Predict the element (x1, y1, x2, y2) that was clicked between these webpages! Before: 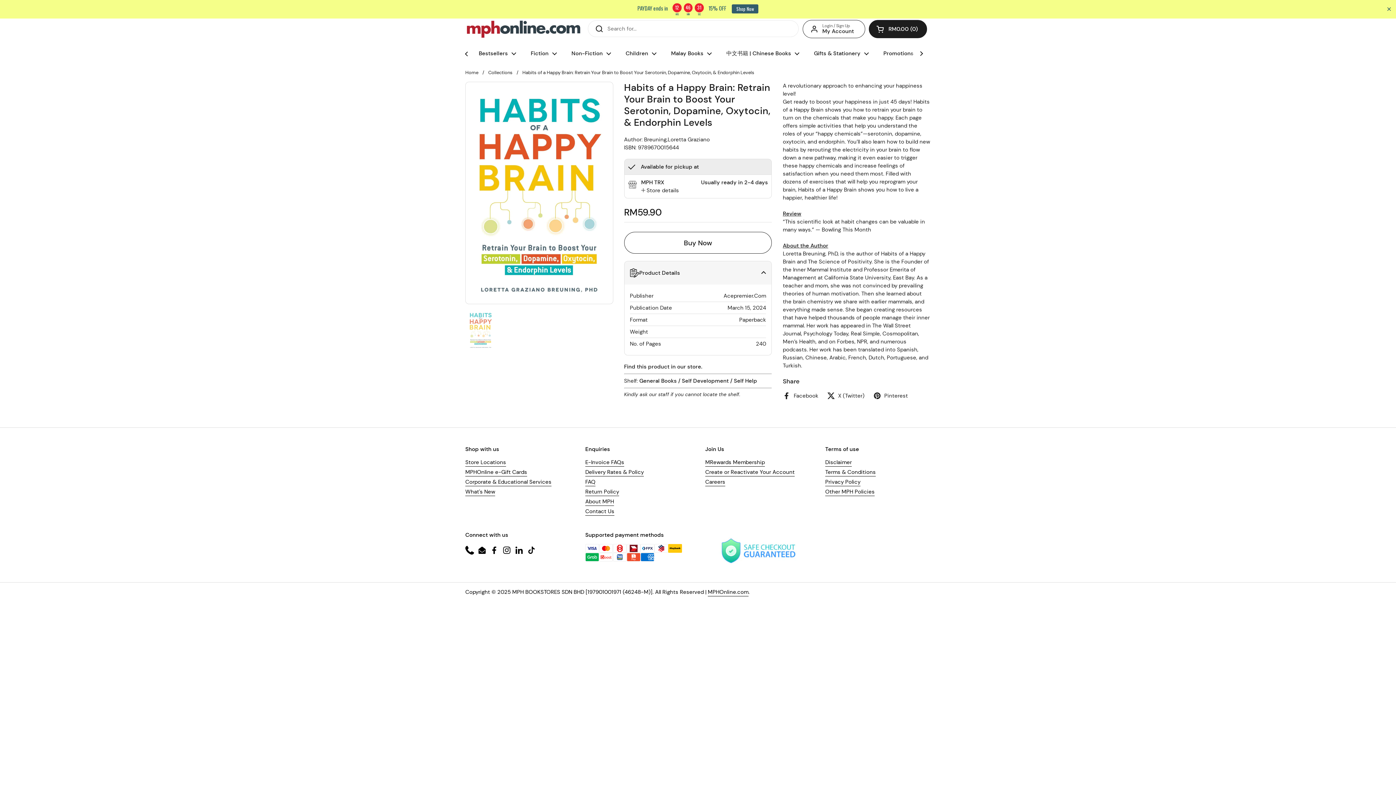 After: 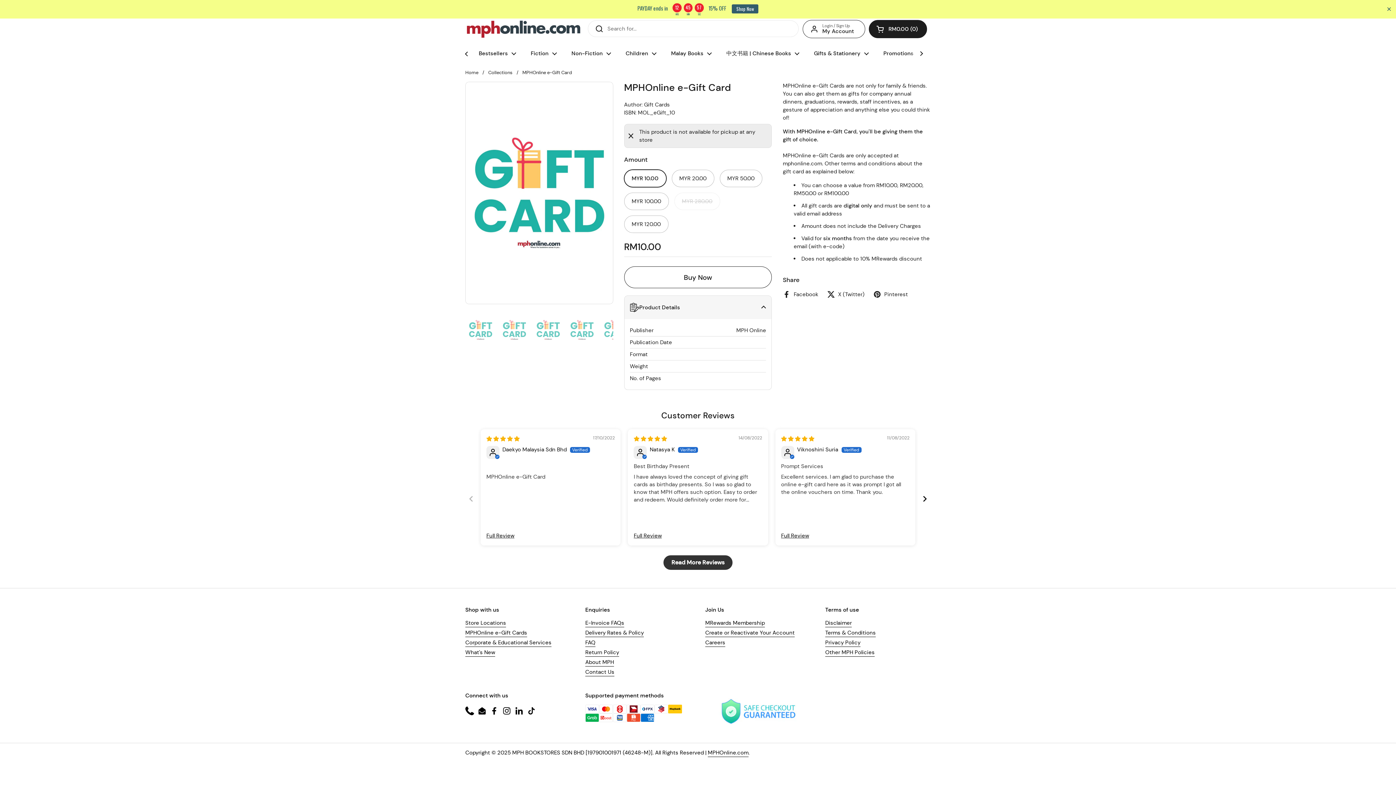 Action: label: MPHOnline e-Gift Cards bbox: (465, 468, 527, 476)